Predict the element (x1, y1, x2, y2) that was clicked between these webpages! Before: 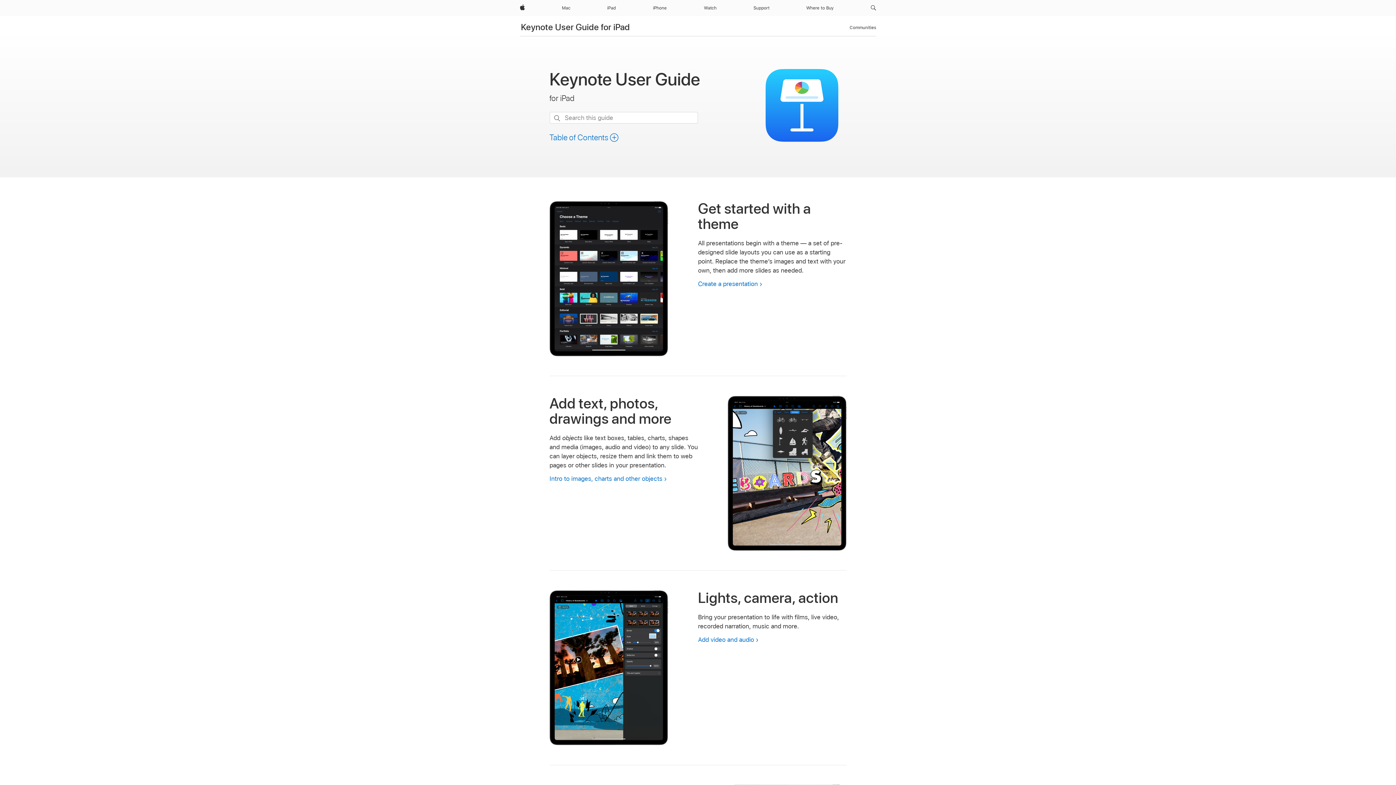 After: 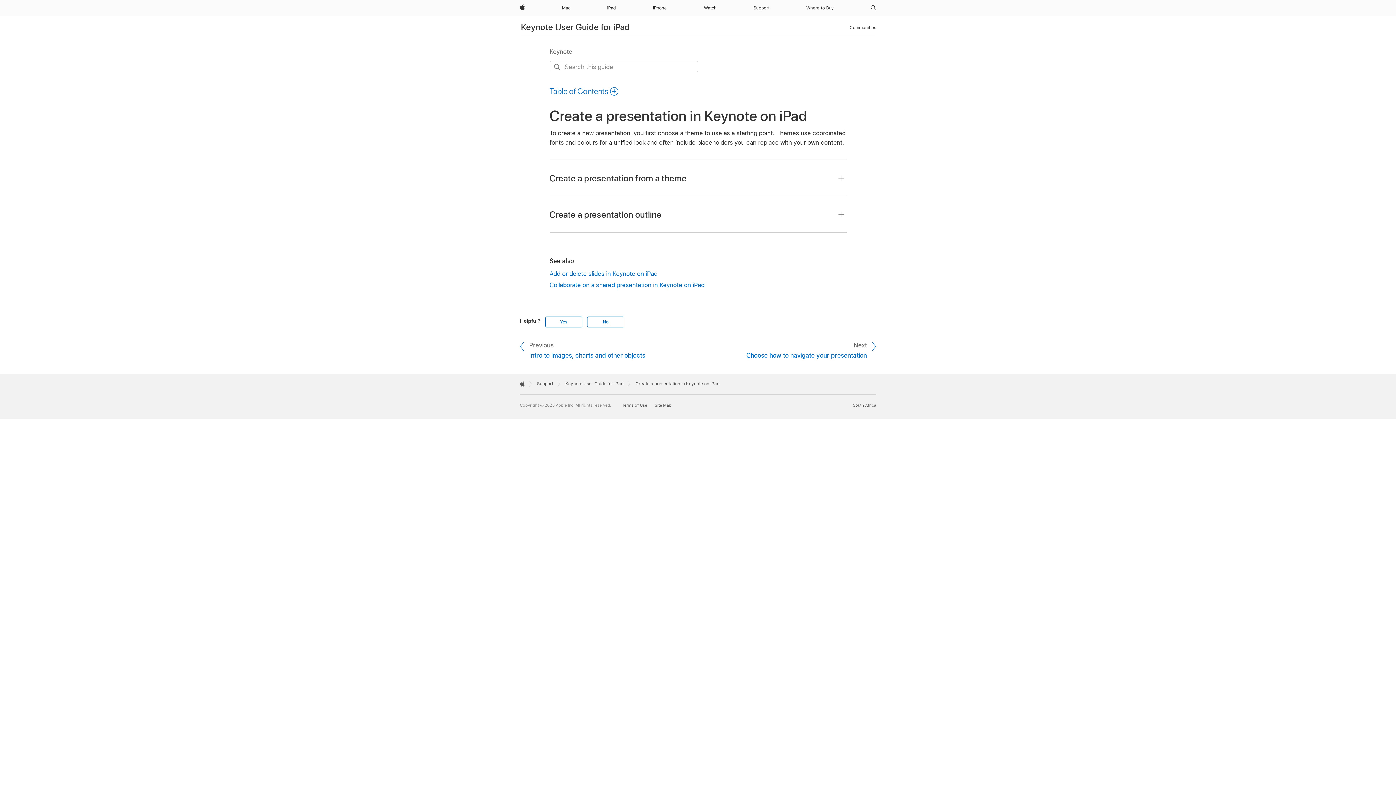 Action: bbox: (698, 279, 762, 288) label: Create a presentation